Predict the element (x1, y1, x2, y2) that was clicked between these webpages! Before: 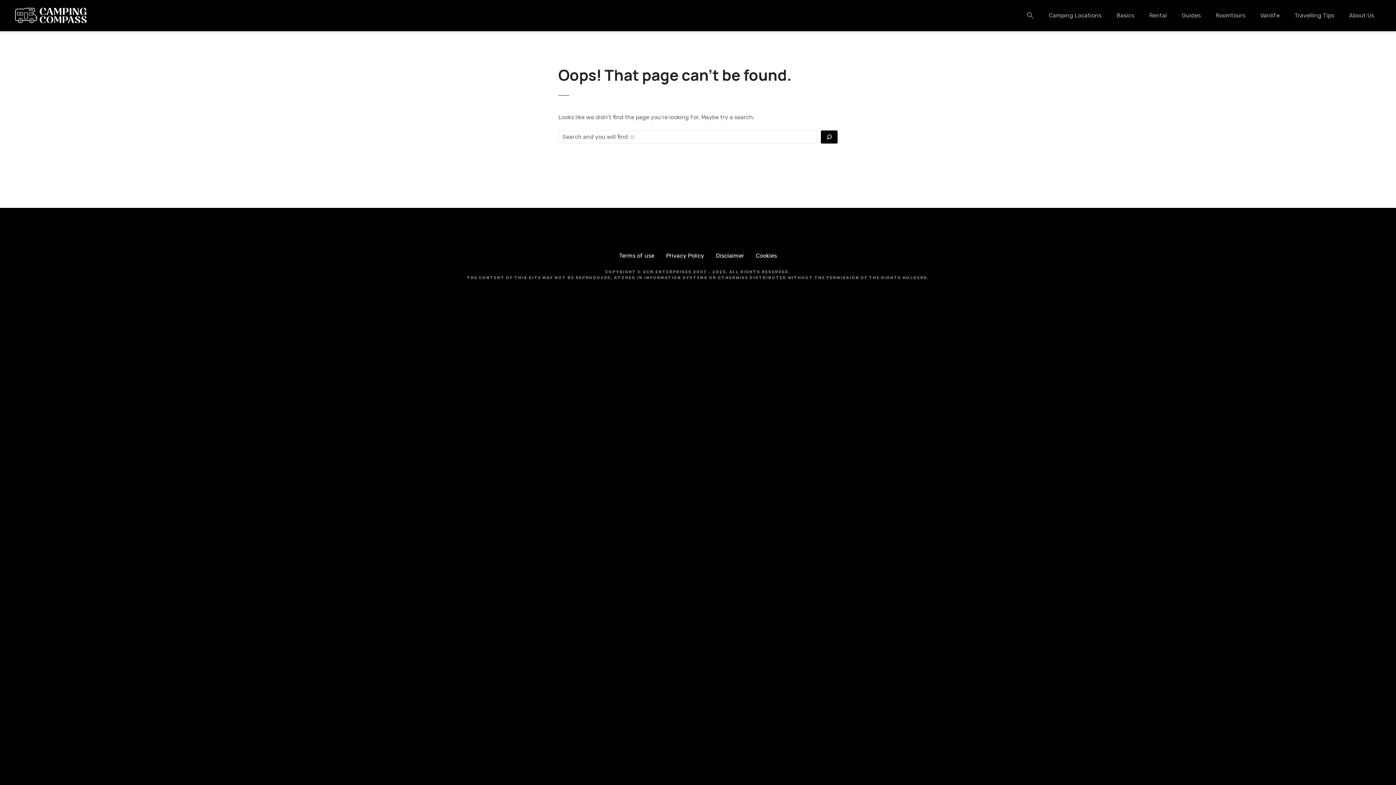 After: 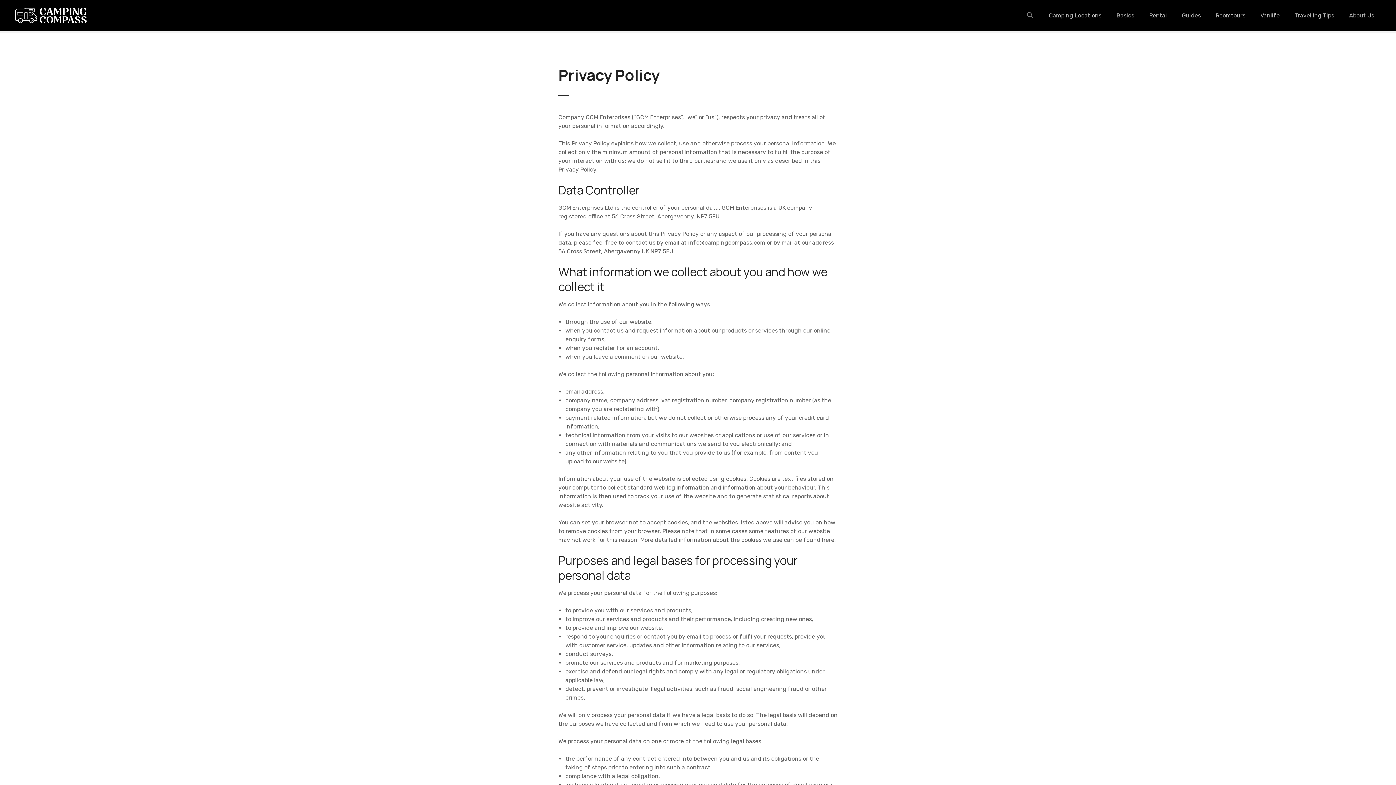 Action: label: Privacy Policy bbox: (666, 252, 704, 259)